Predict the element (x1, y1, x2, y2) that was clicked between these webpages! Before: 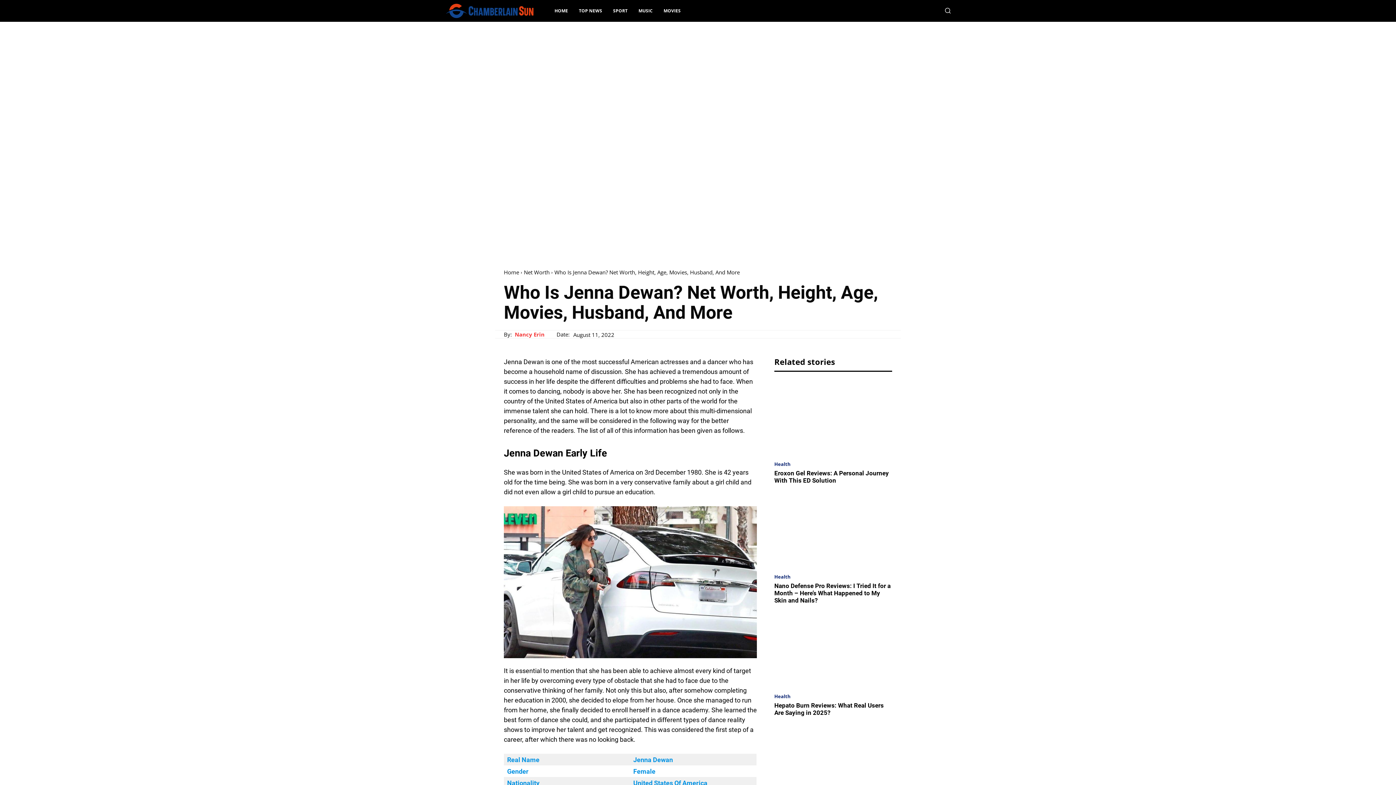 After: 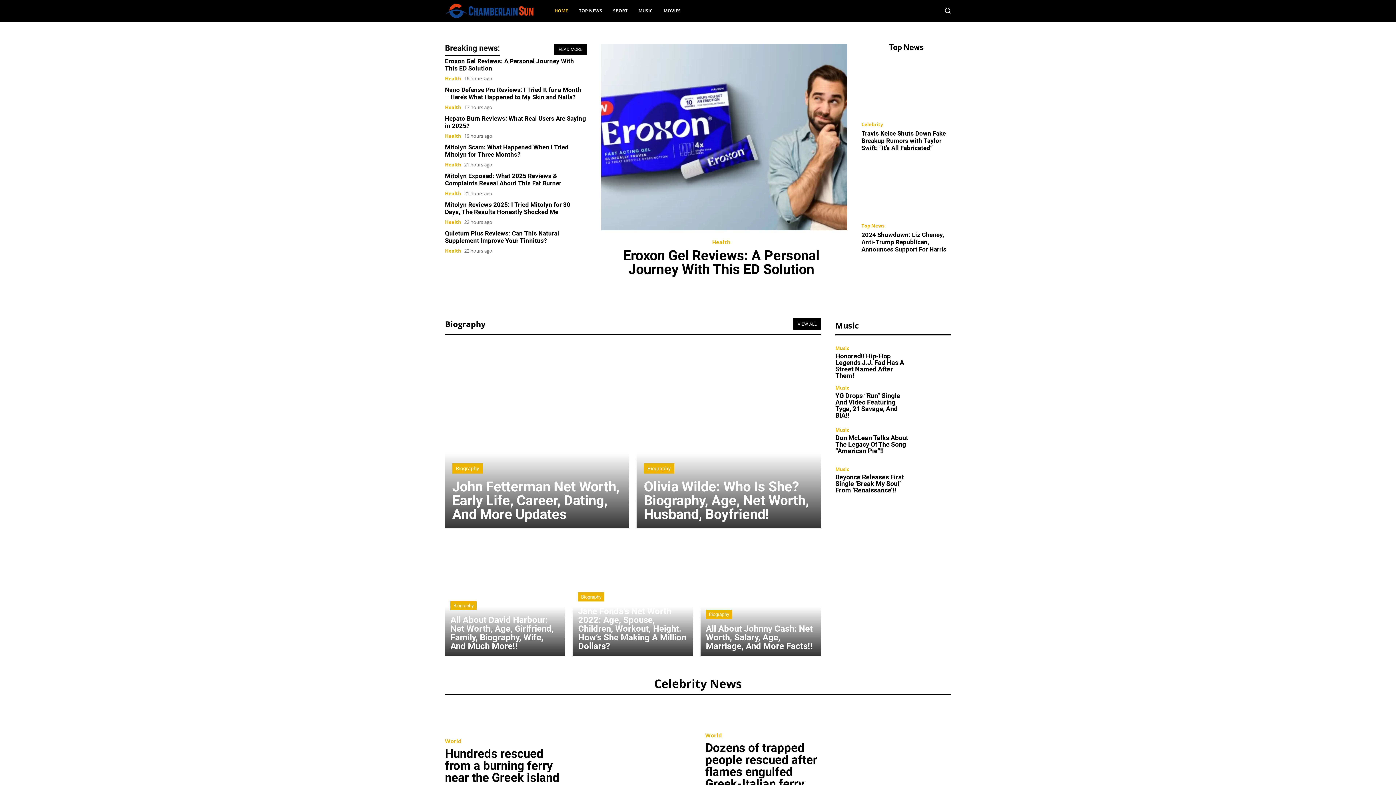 Action: label: Home bbox: (504, 268, 519, 276)